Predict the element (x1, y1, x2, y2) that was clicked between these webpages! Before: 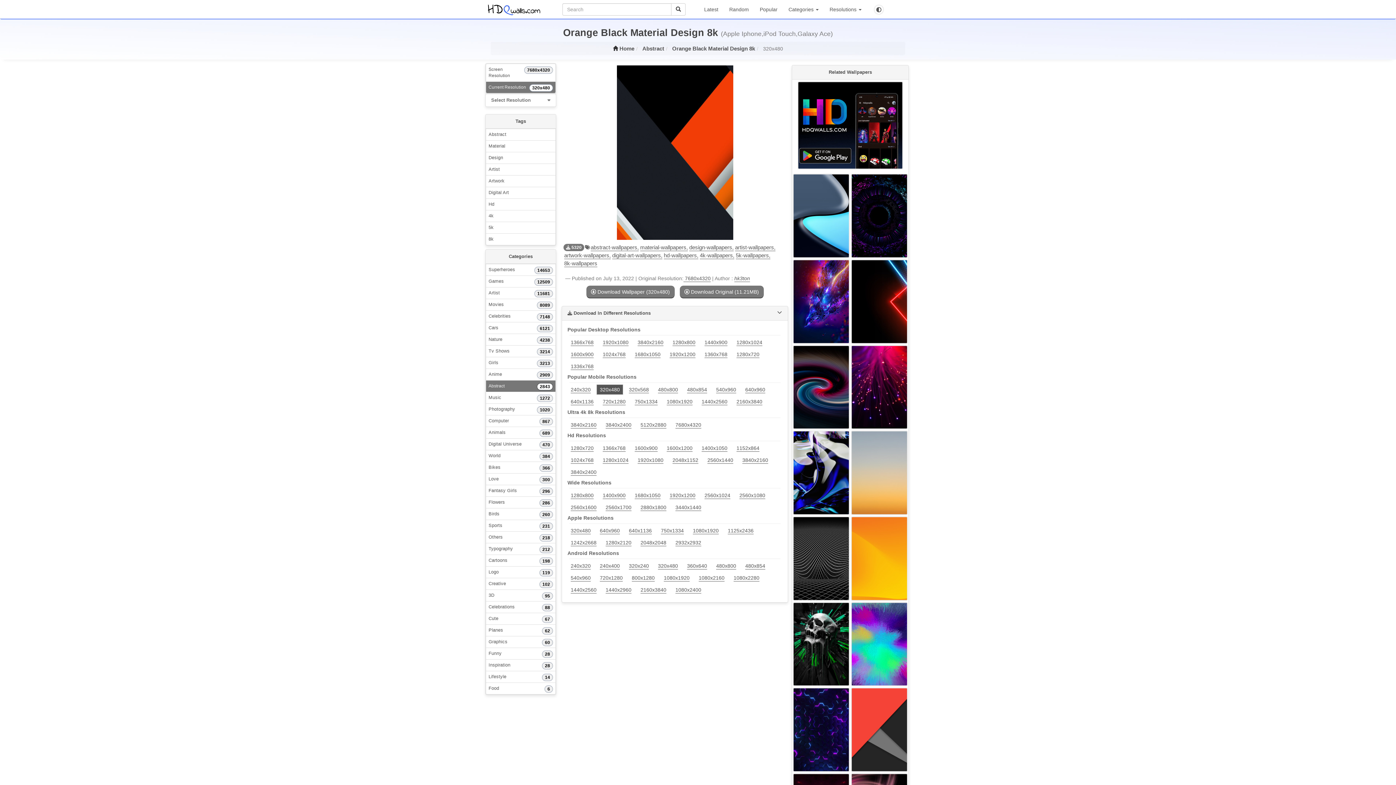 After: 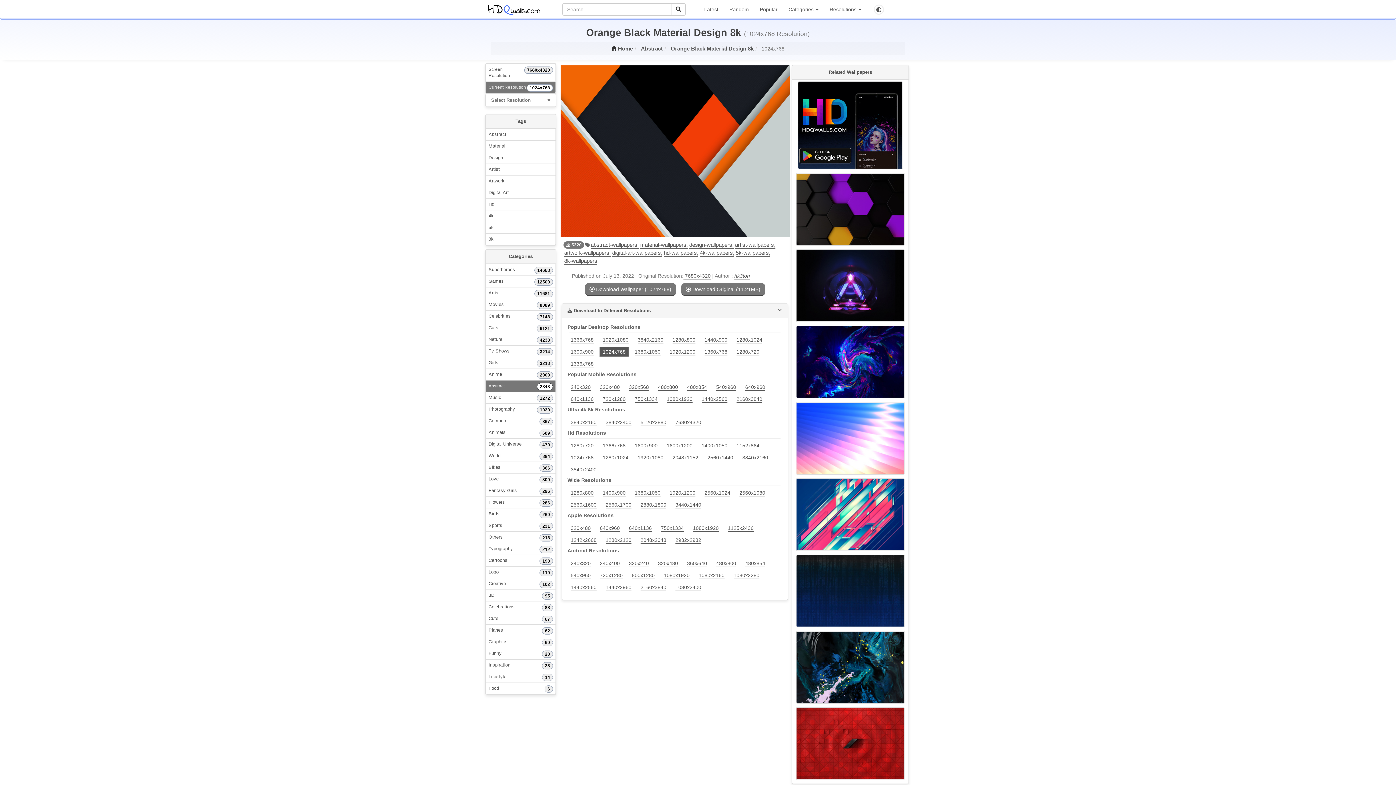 Action: label: 1024x768 bbox: (567, 455, 597, 465)